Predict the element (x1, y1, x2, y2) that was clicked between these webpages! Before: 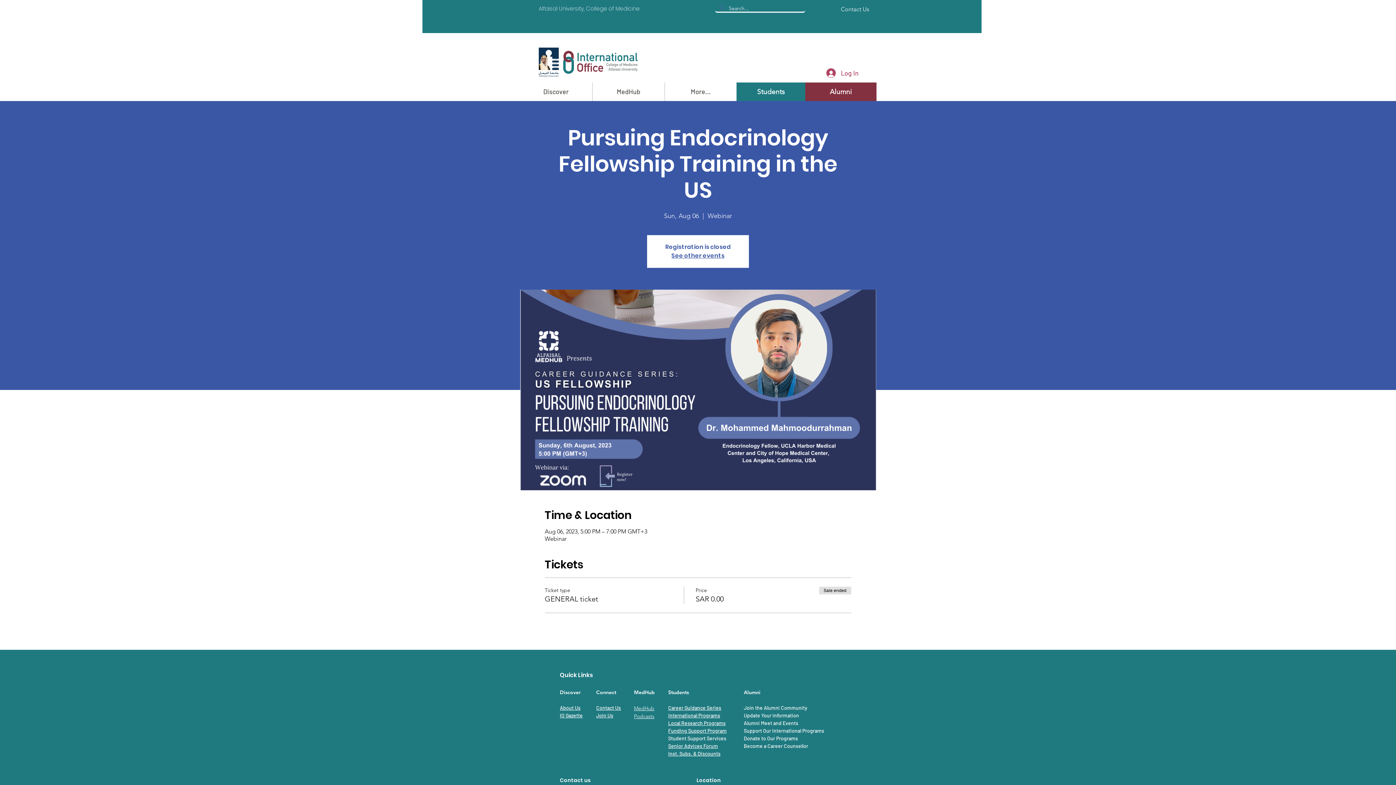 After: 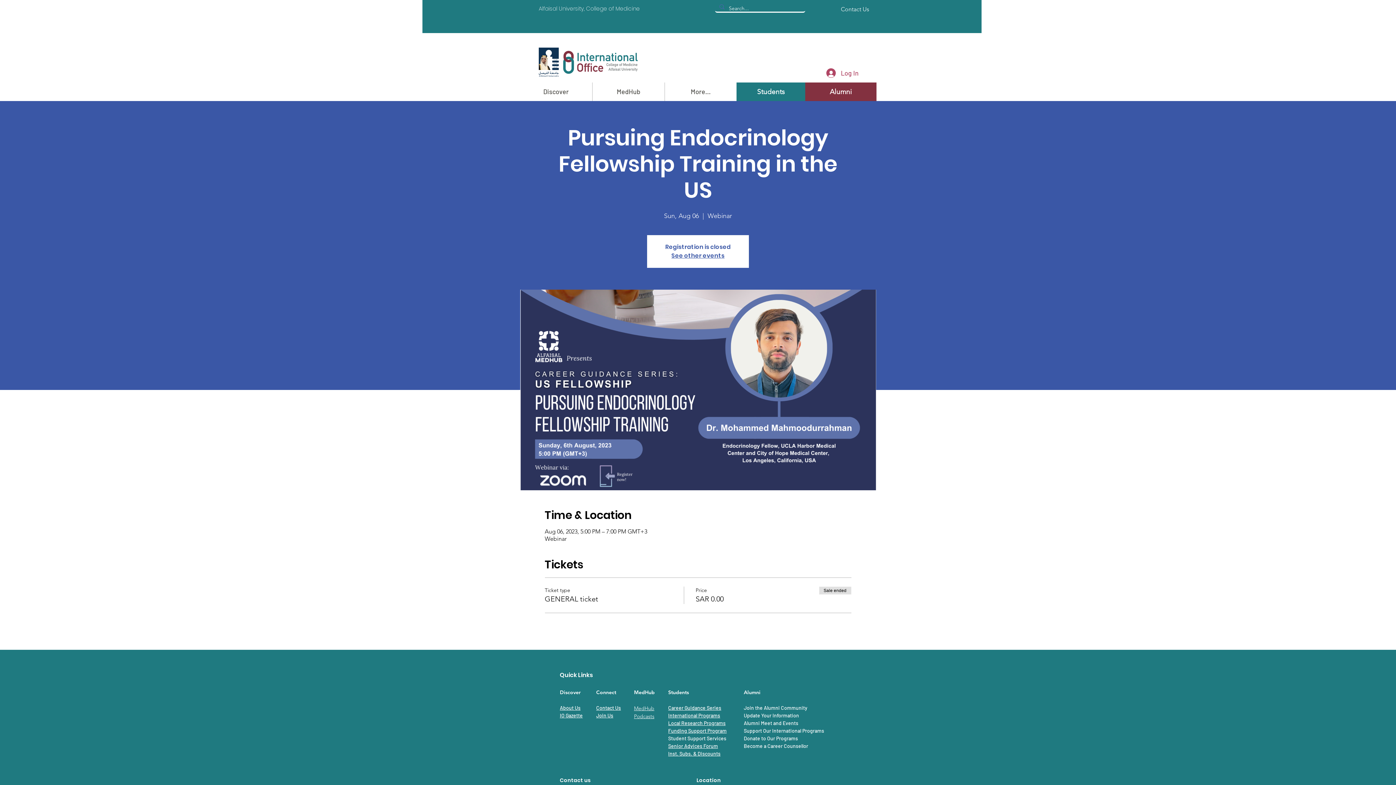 Action: label: About Us bbox: (560, 705, 580, 711)